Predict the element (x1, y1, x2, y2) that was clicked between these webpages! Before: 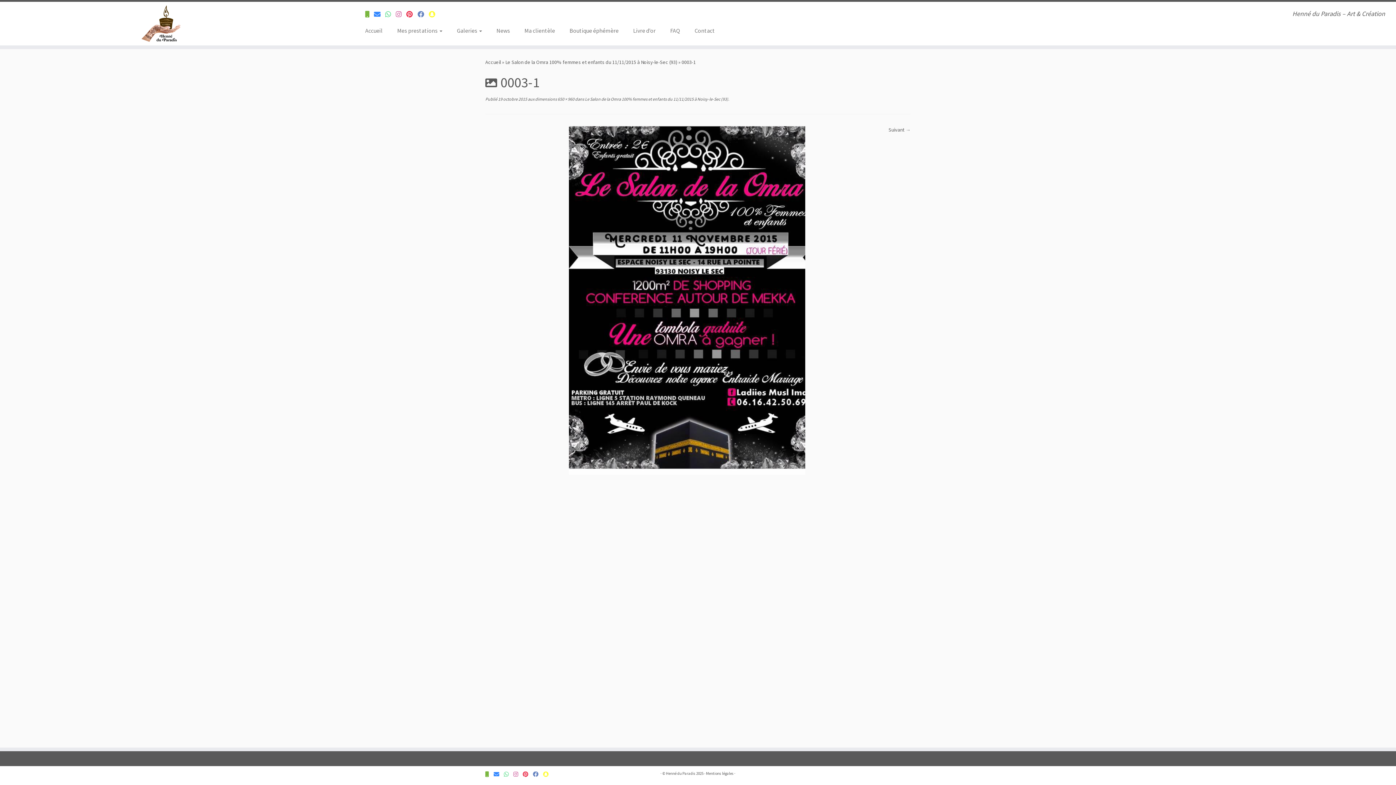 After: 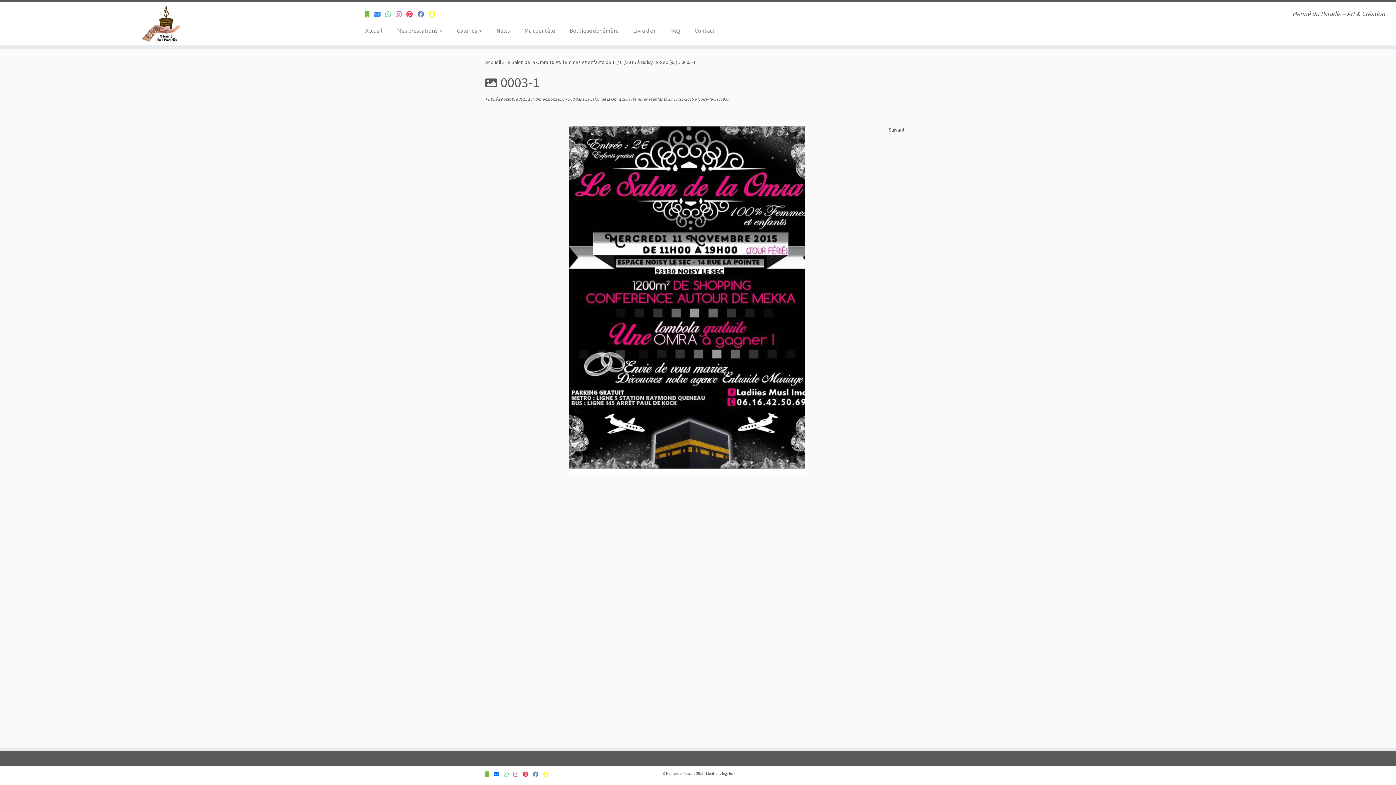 Action: label: Contactez-nous pour plus d'informations bbox: (493, 770, 504, 778)